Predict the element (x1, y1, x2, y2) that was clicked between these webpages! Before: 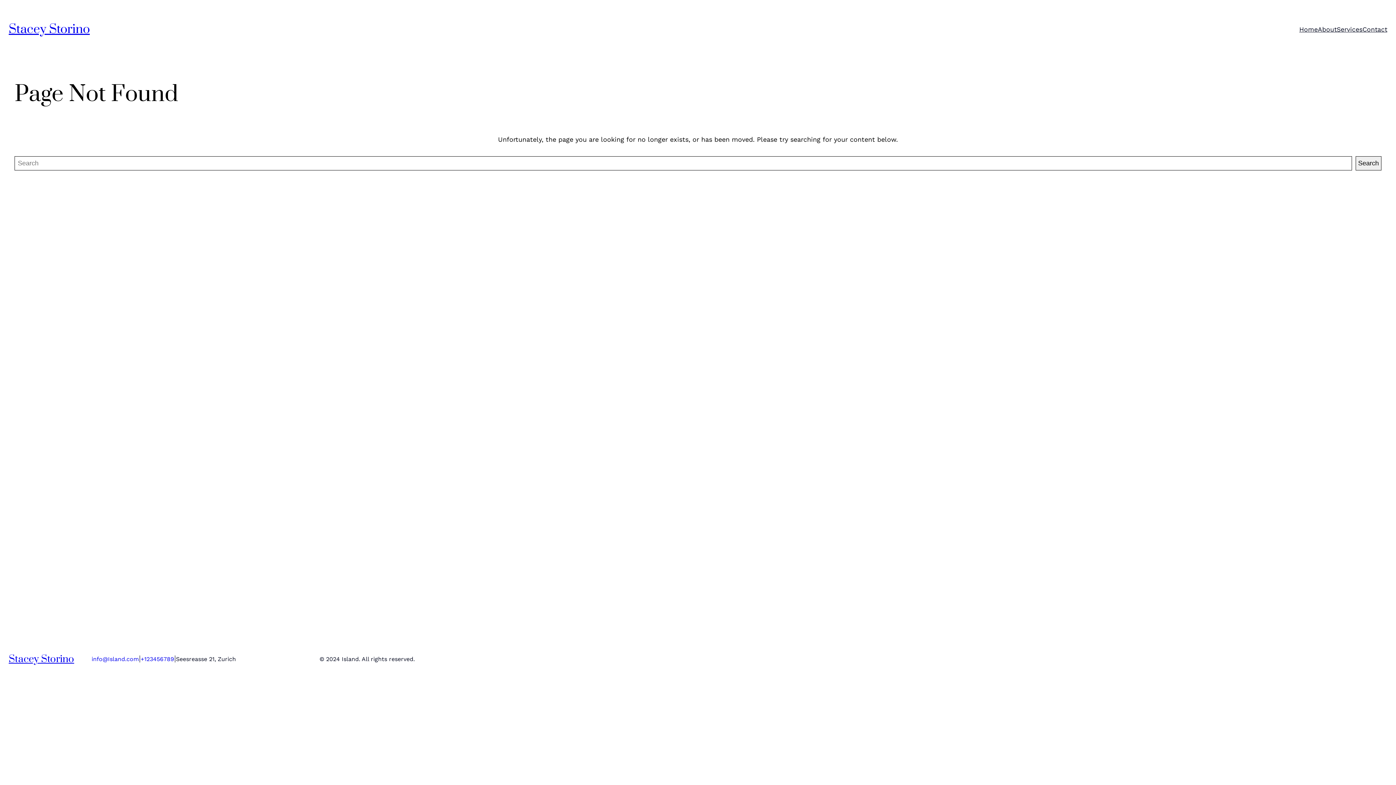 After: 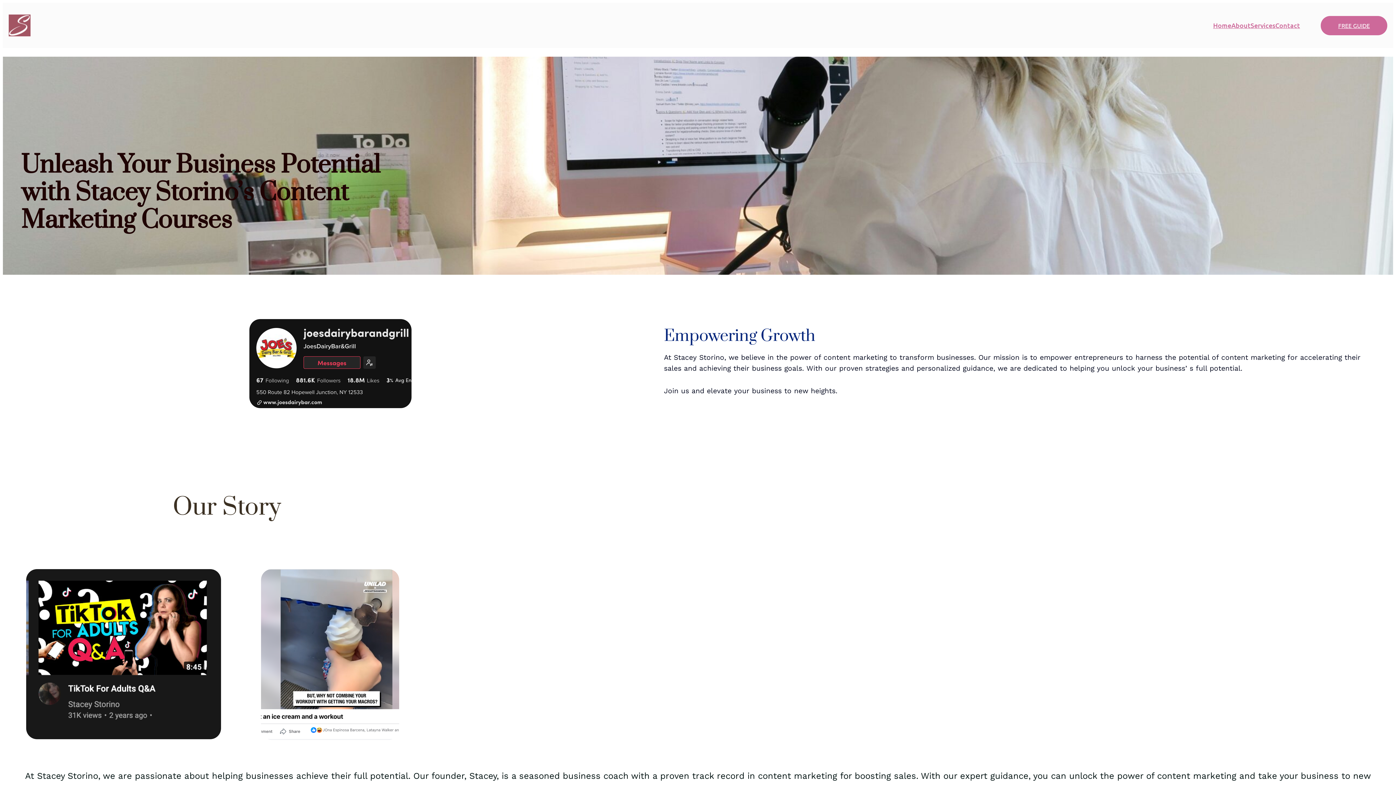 Action: label: About bbox: (1318, 24, 1337, 34)